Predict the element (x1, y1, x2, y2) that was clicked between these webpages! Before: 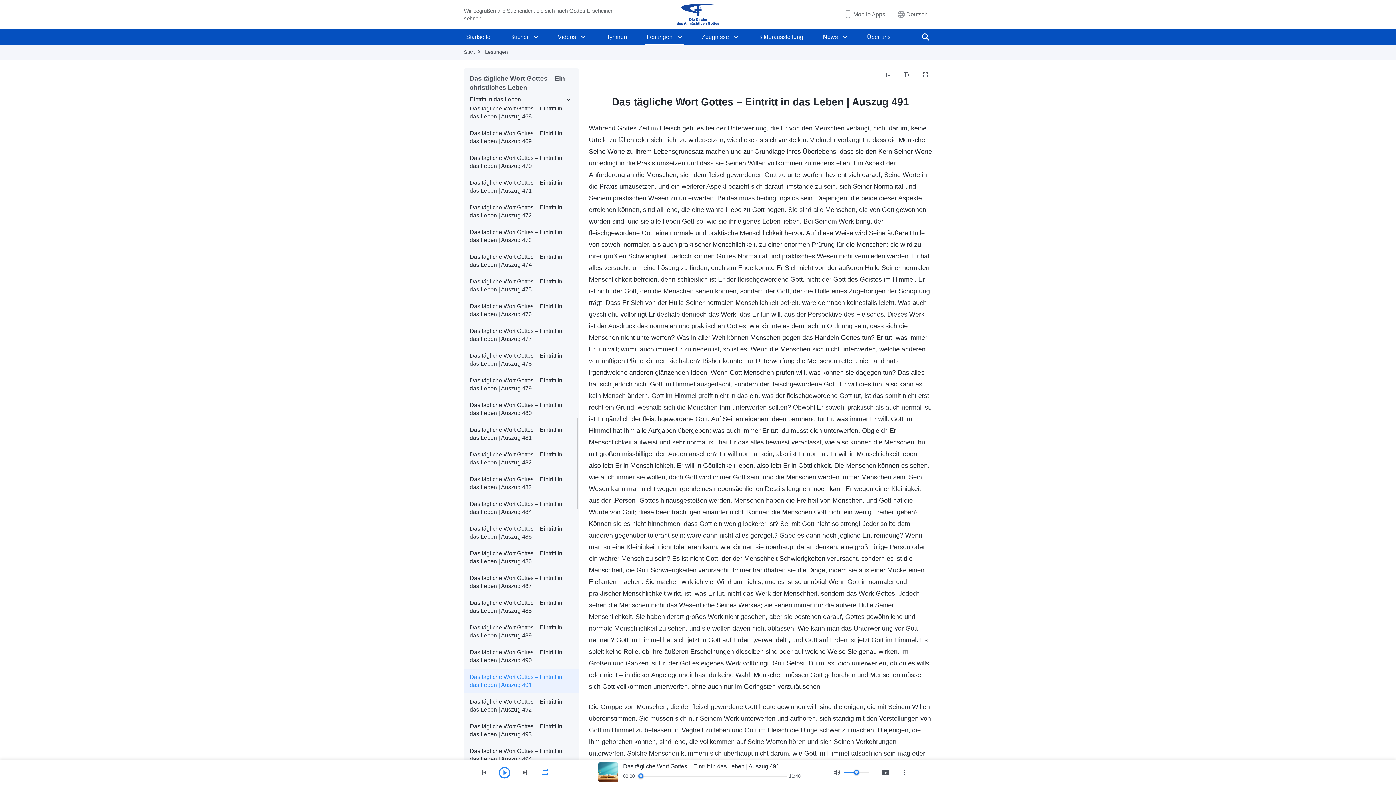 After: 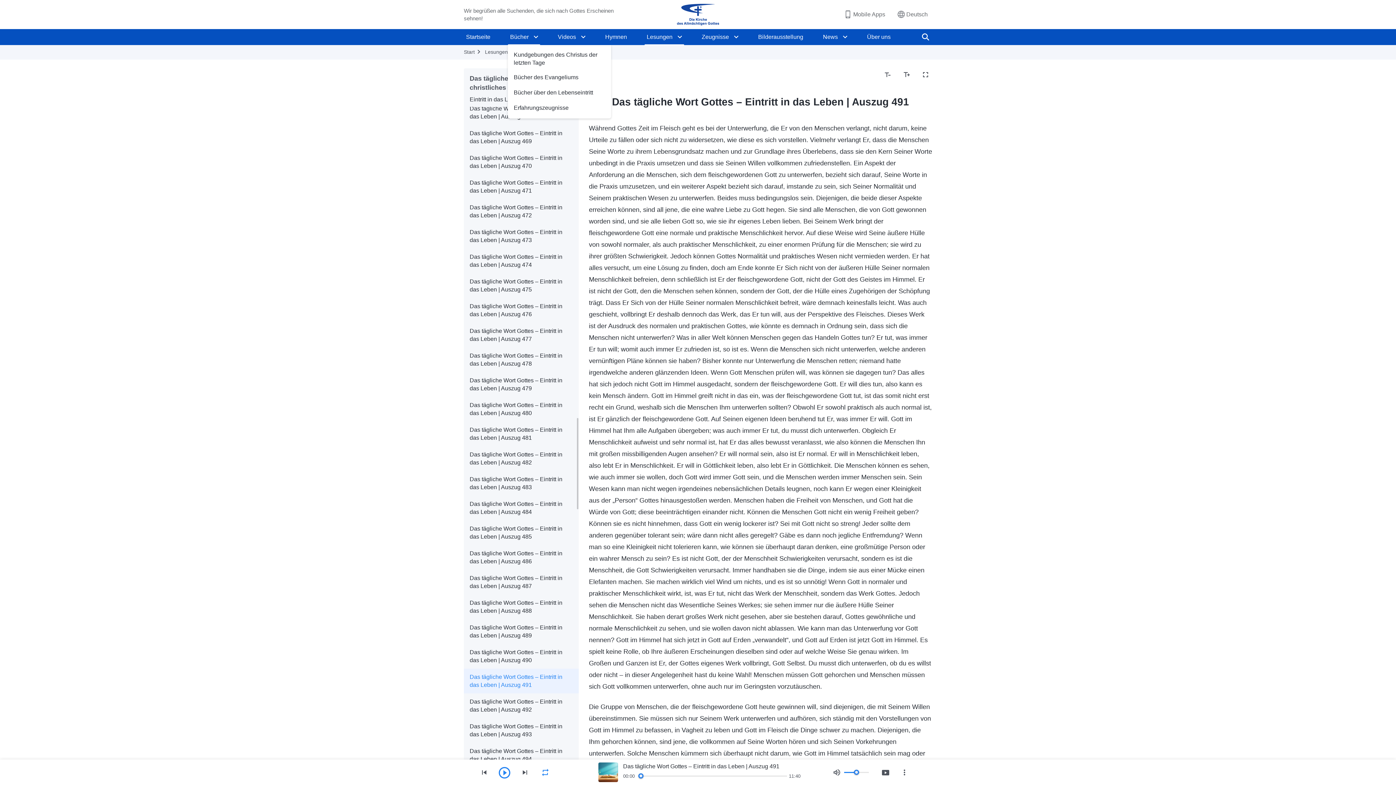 Action: bbox: (531, 29, 540, 45)